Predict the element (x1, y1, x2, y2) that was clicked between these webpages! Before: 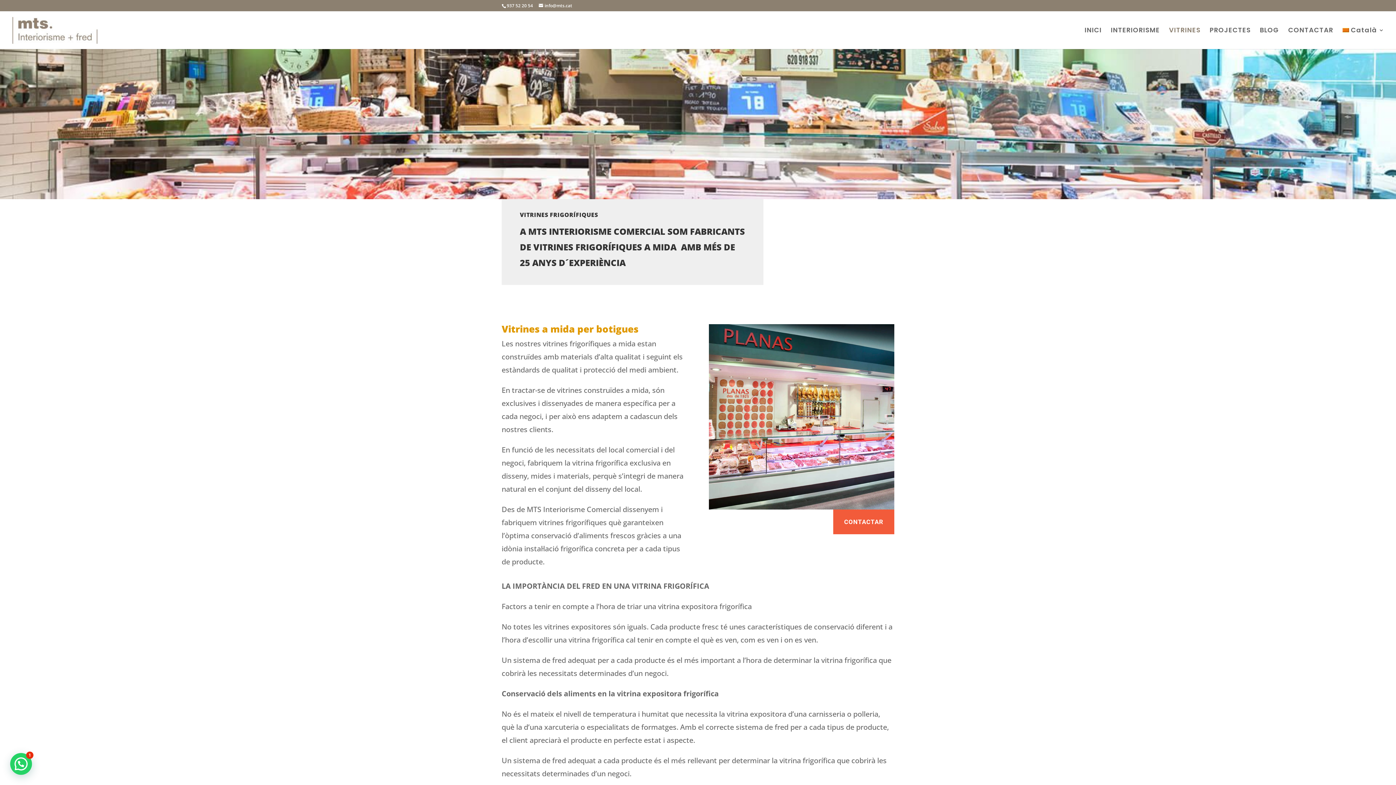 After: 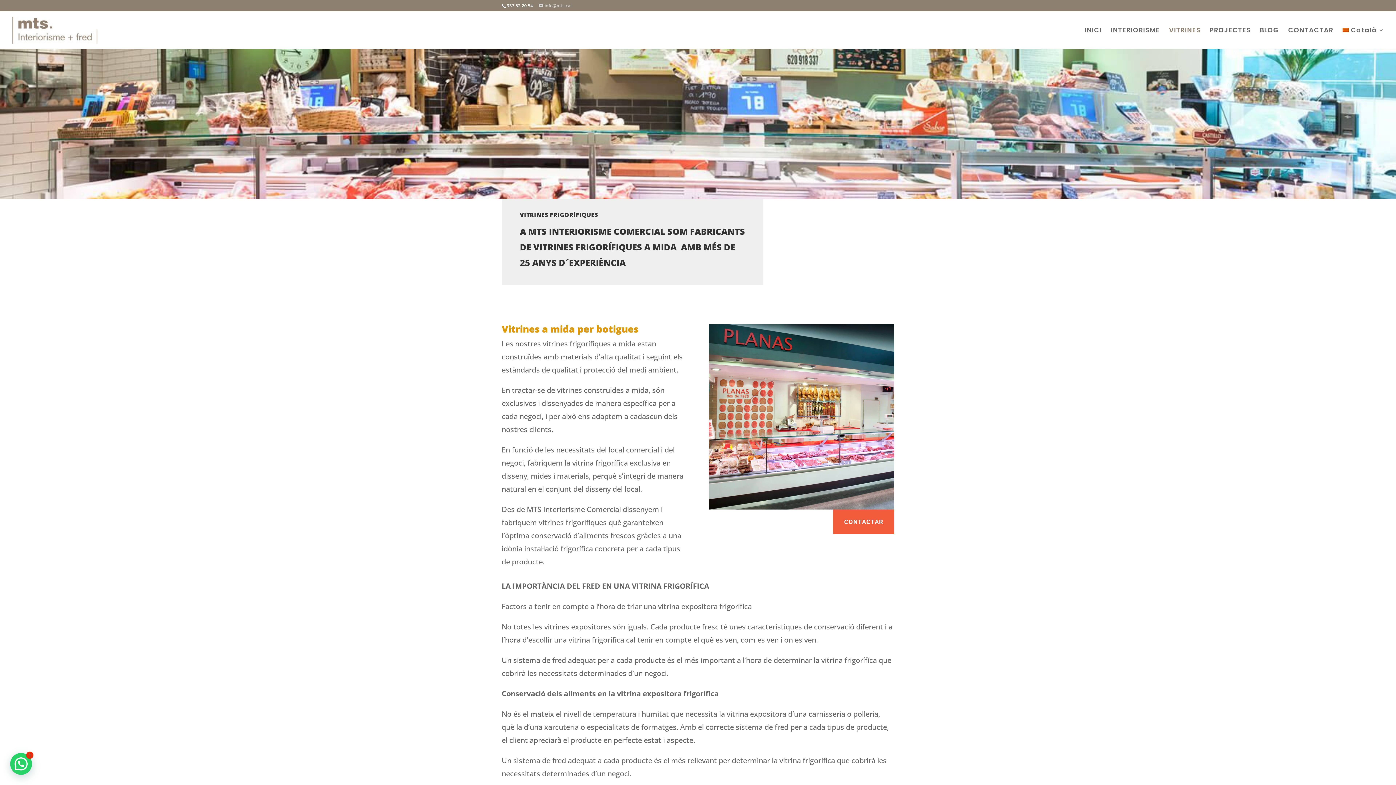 Action: bbox: (538, 2, 572, 8) label: info@mts.cat